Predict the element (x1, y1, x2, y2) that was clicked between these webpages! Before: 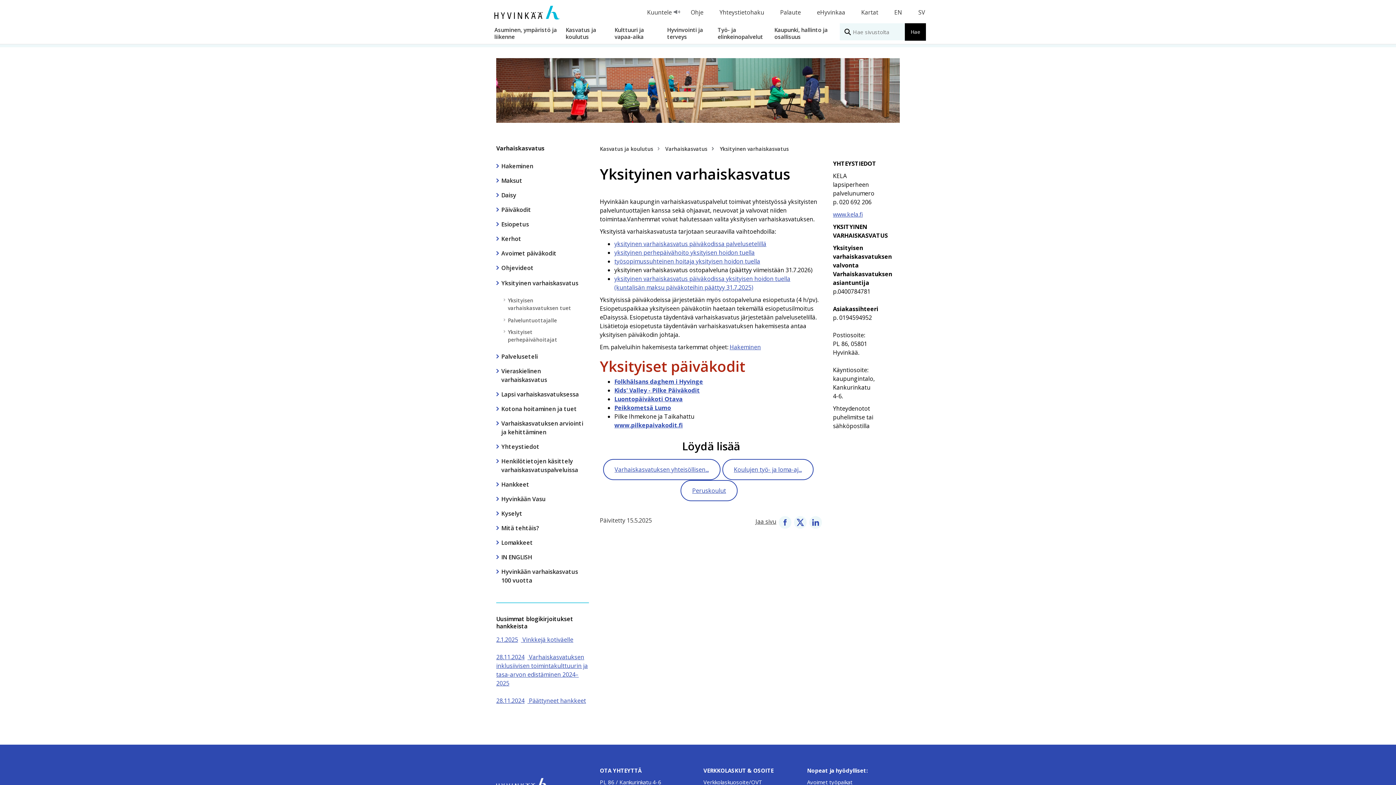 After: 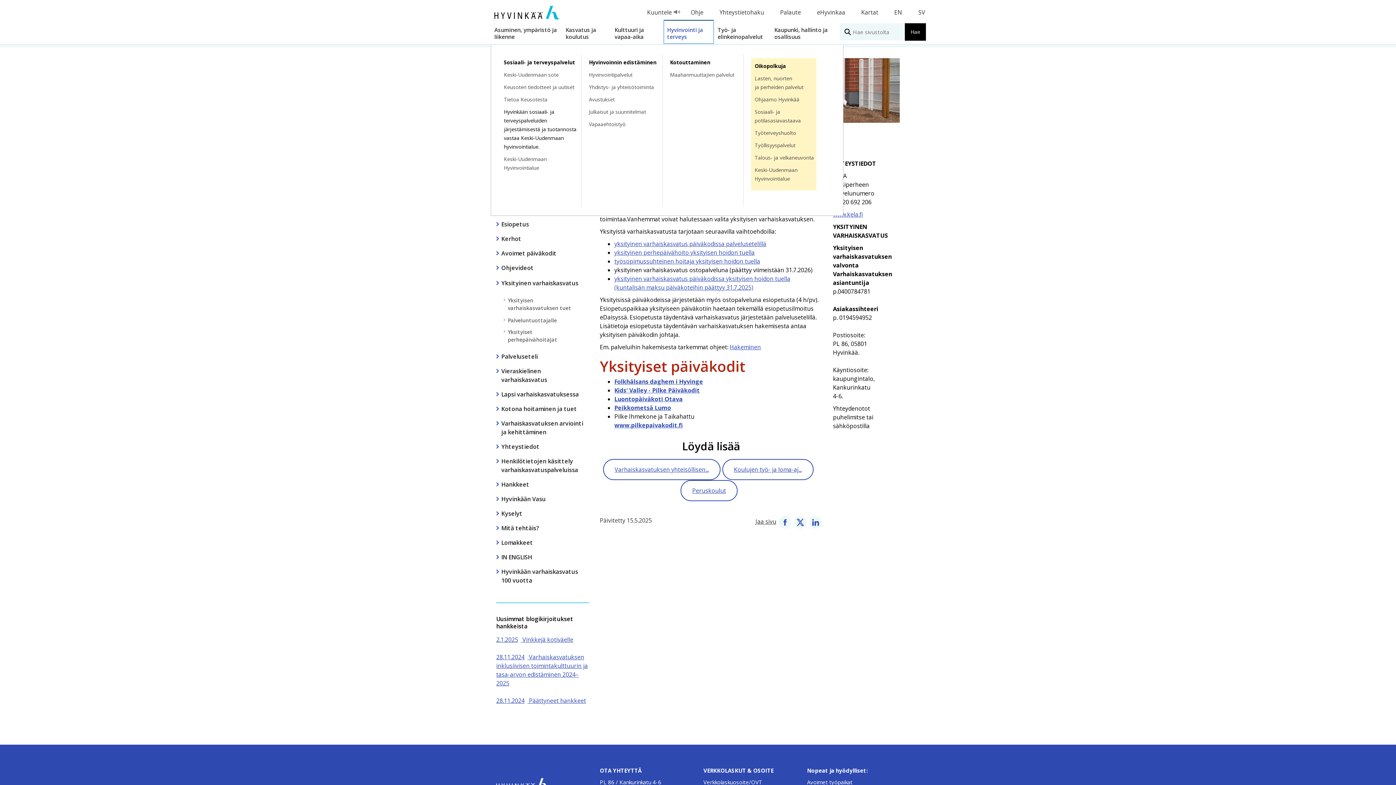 Action: bbox: (663, 19, 714, 44) label: Hyvinvointi ja terveys